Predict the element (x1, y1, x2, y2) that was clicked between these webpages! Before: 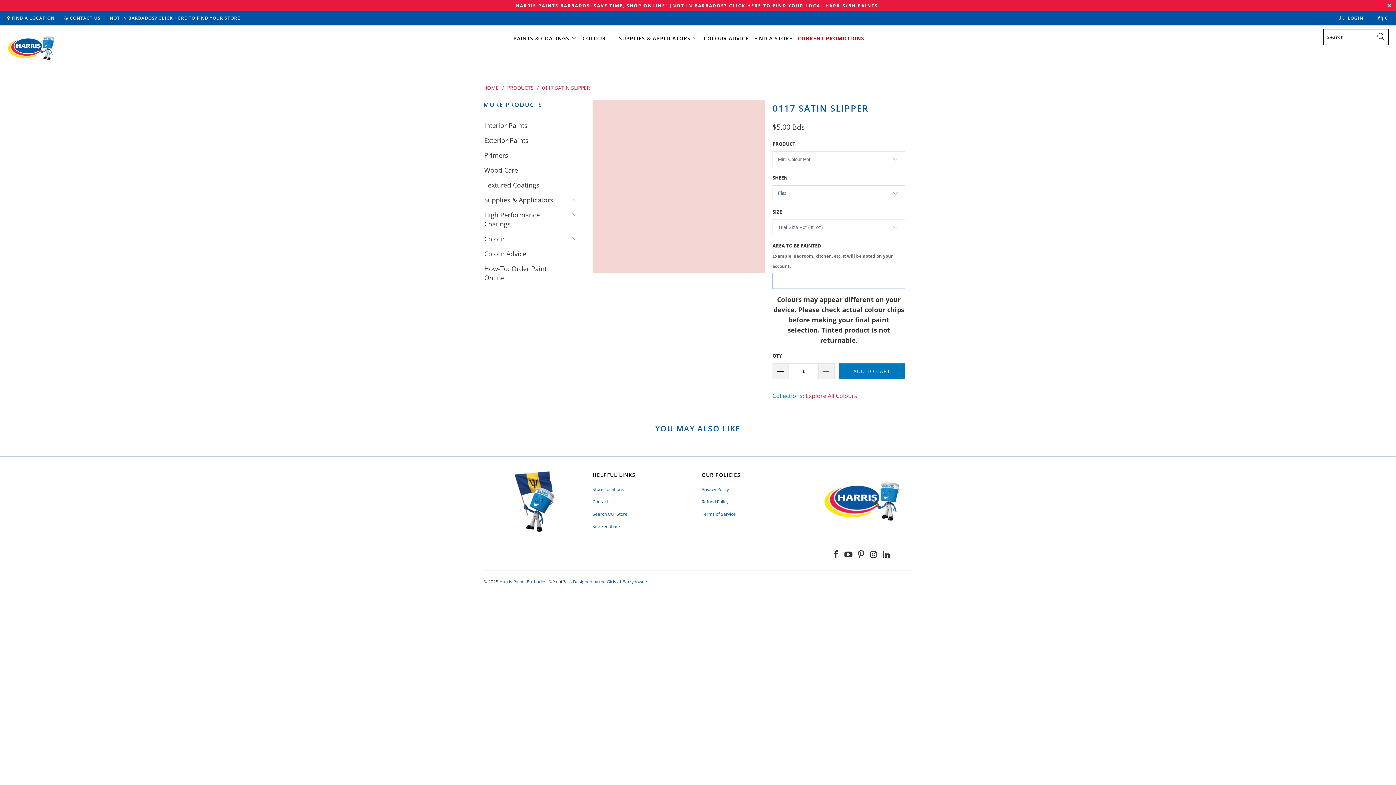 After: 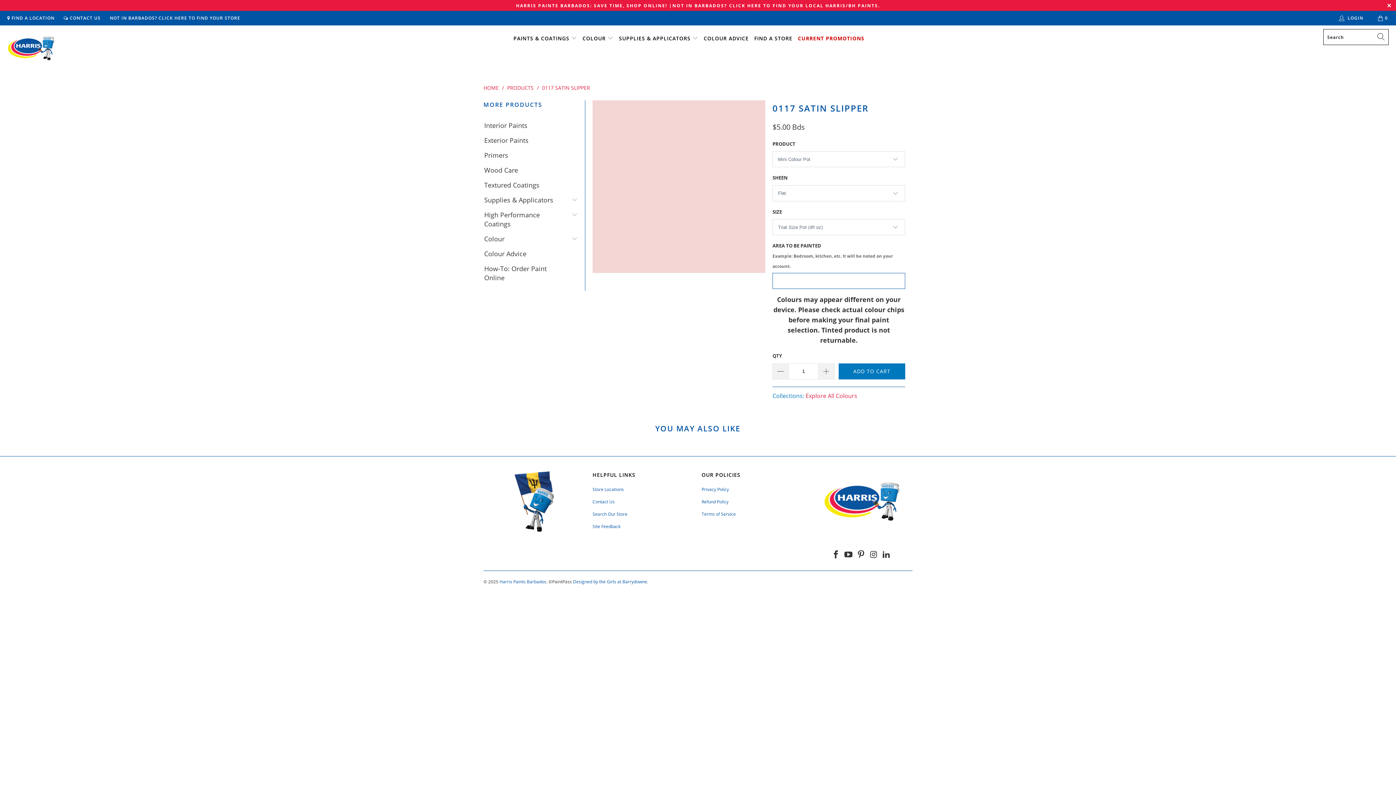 Action: bbox: (868, 550, 879, 559)